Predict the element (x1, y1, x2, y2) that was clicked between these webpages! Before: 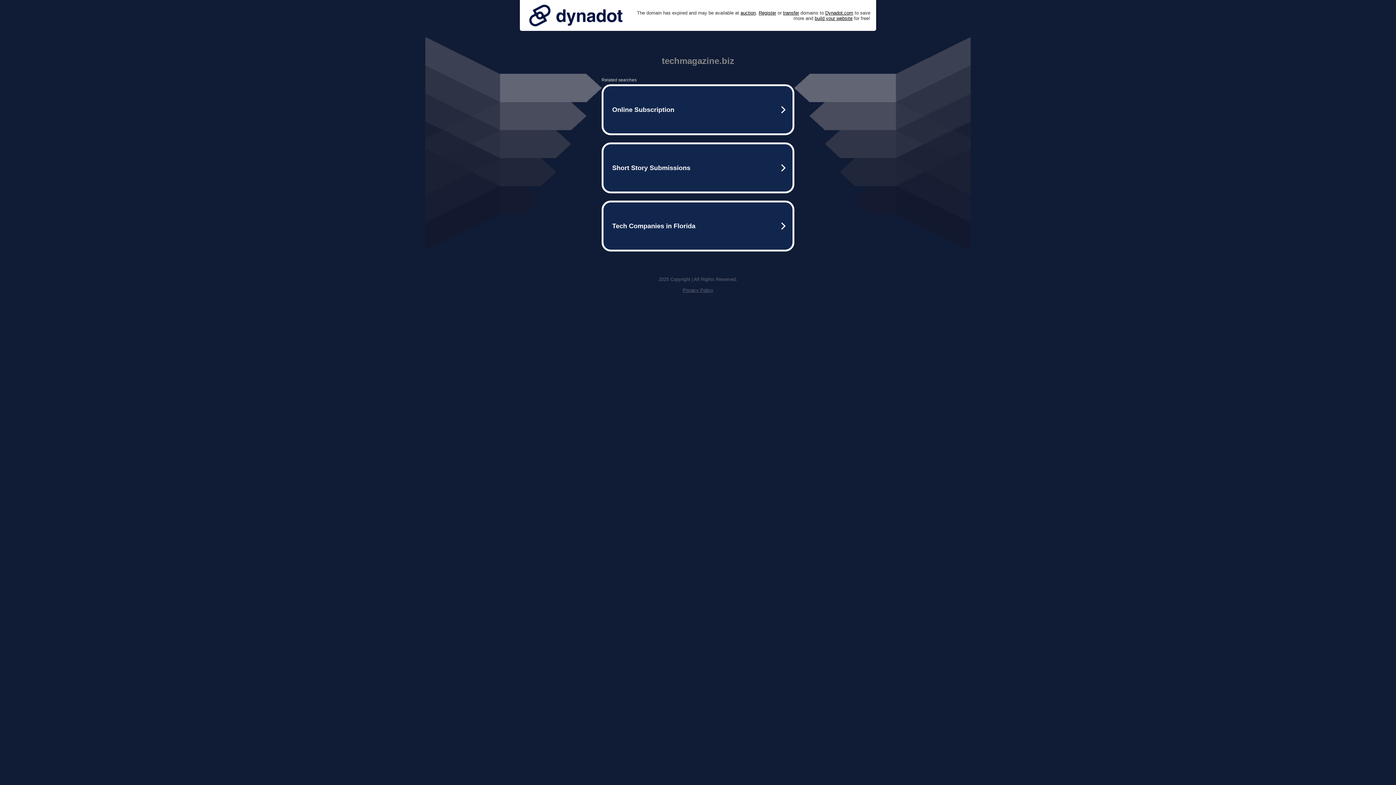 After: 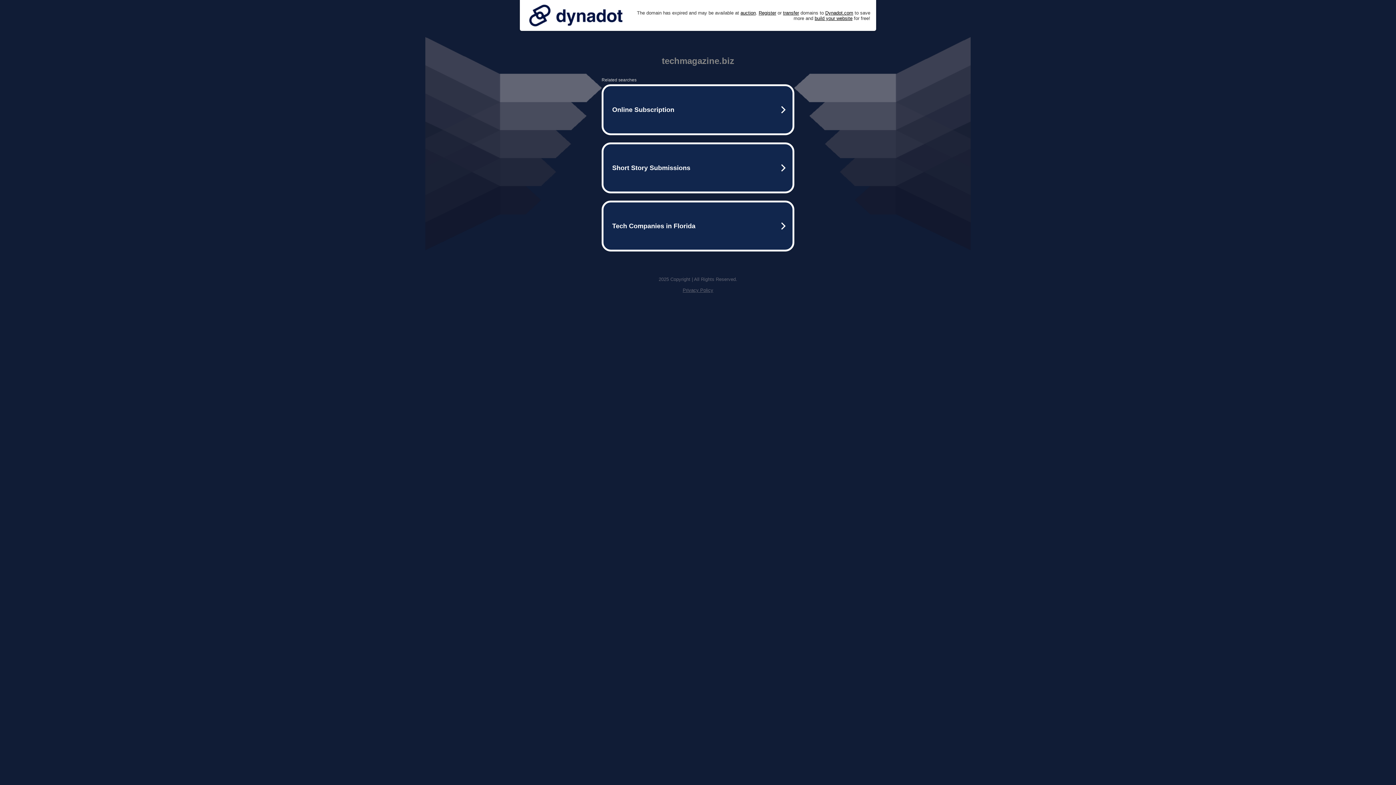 Action: label: Privacy Policy bbox: (682, 287, 713, 293)